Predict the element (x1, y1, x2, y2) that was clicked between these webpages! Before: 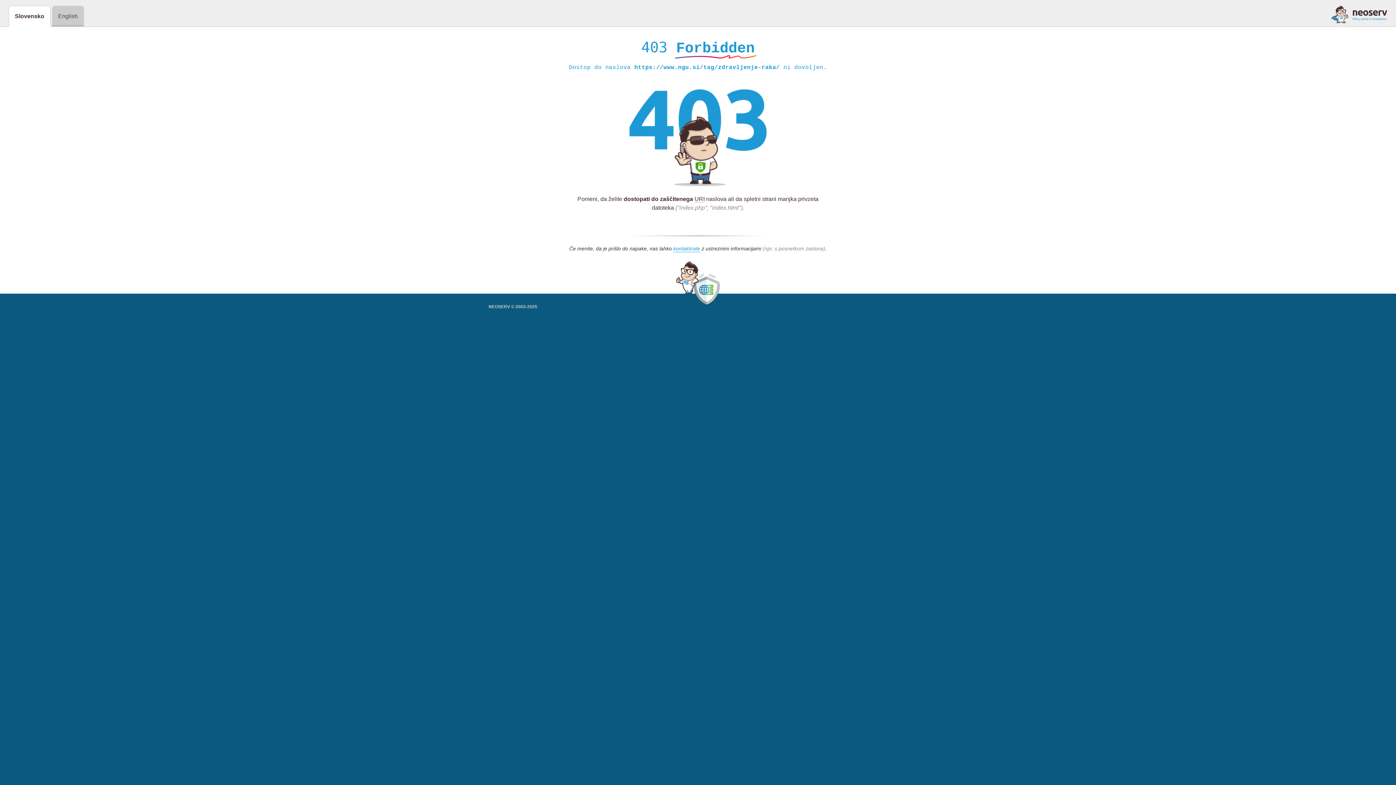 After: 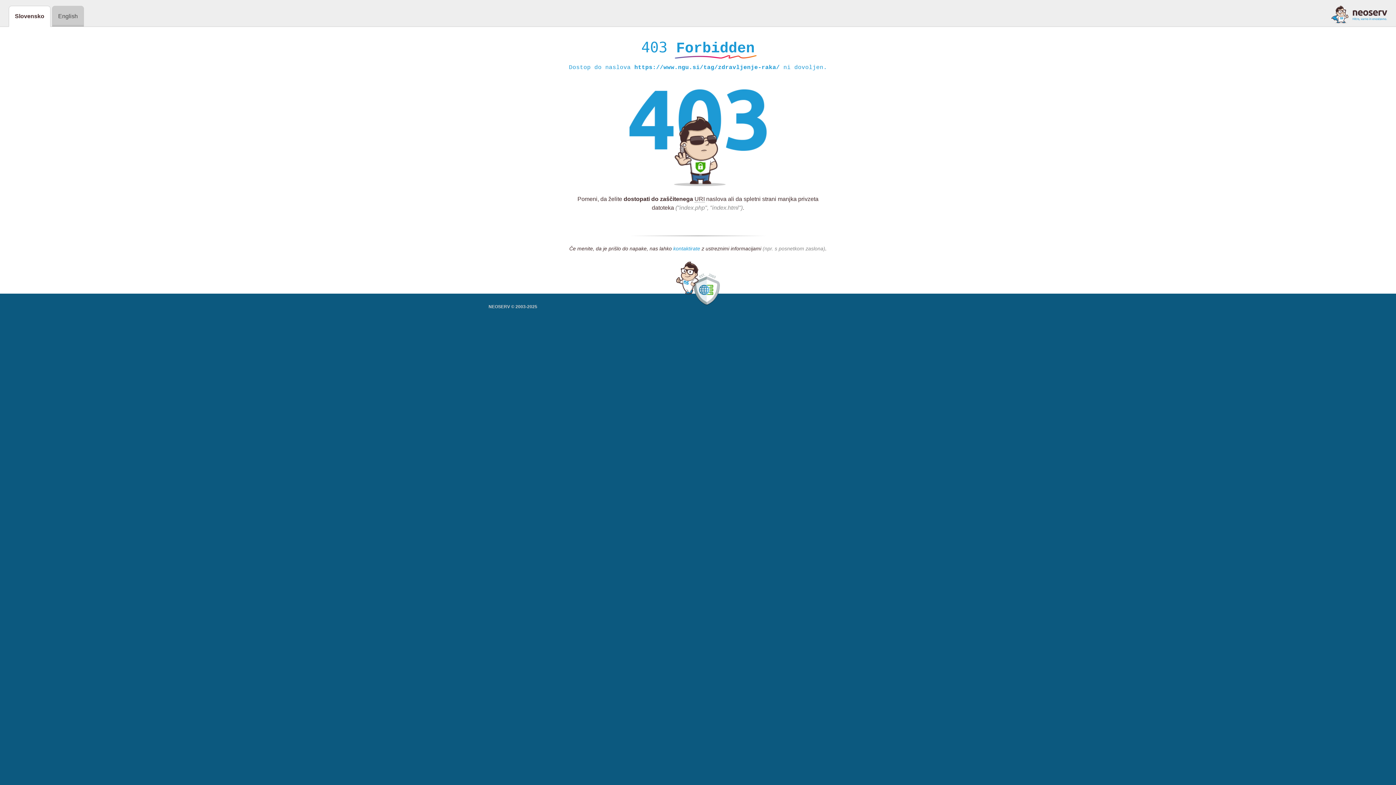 Action: bbox: (673, 245, 700, 252) label: kontaktirate